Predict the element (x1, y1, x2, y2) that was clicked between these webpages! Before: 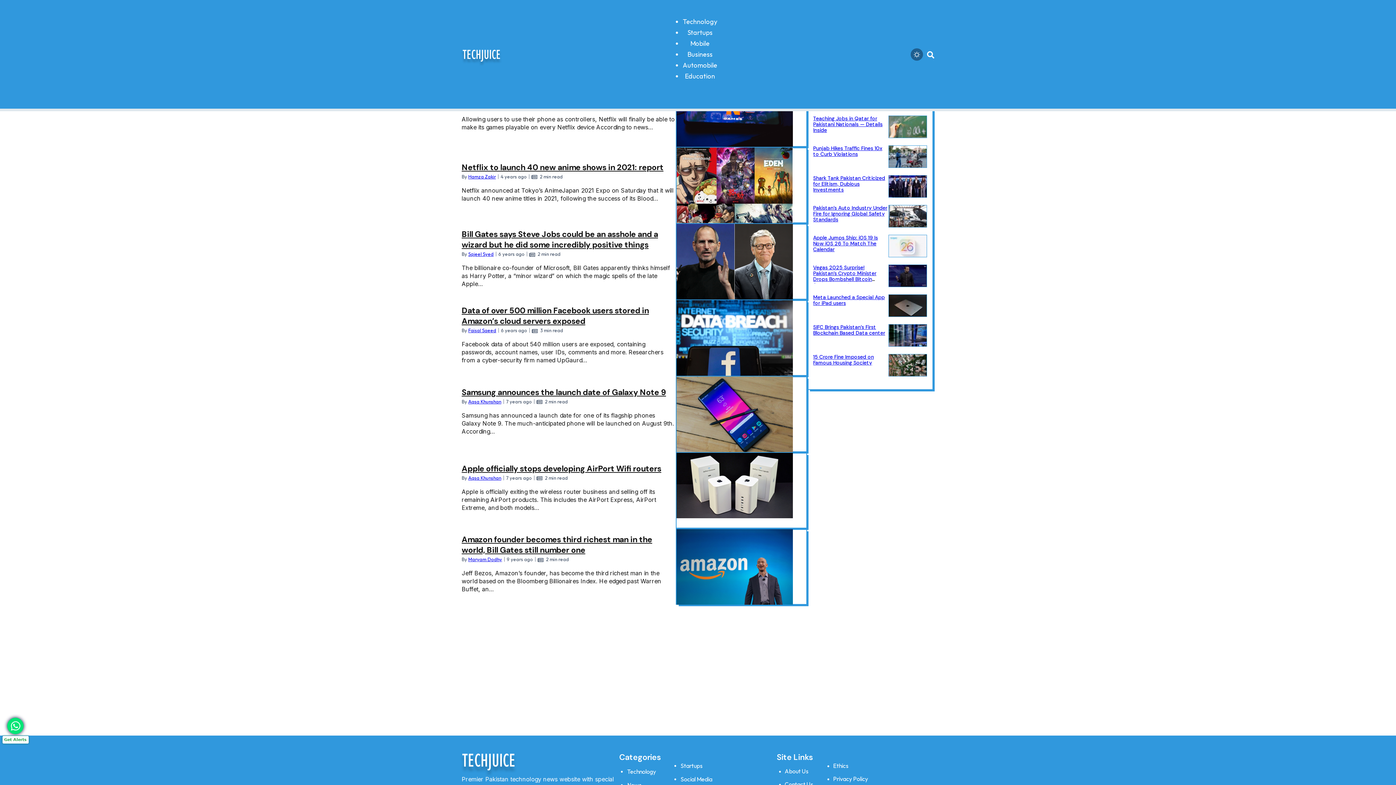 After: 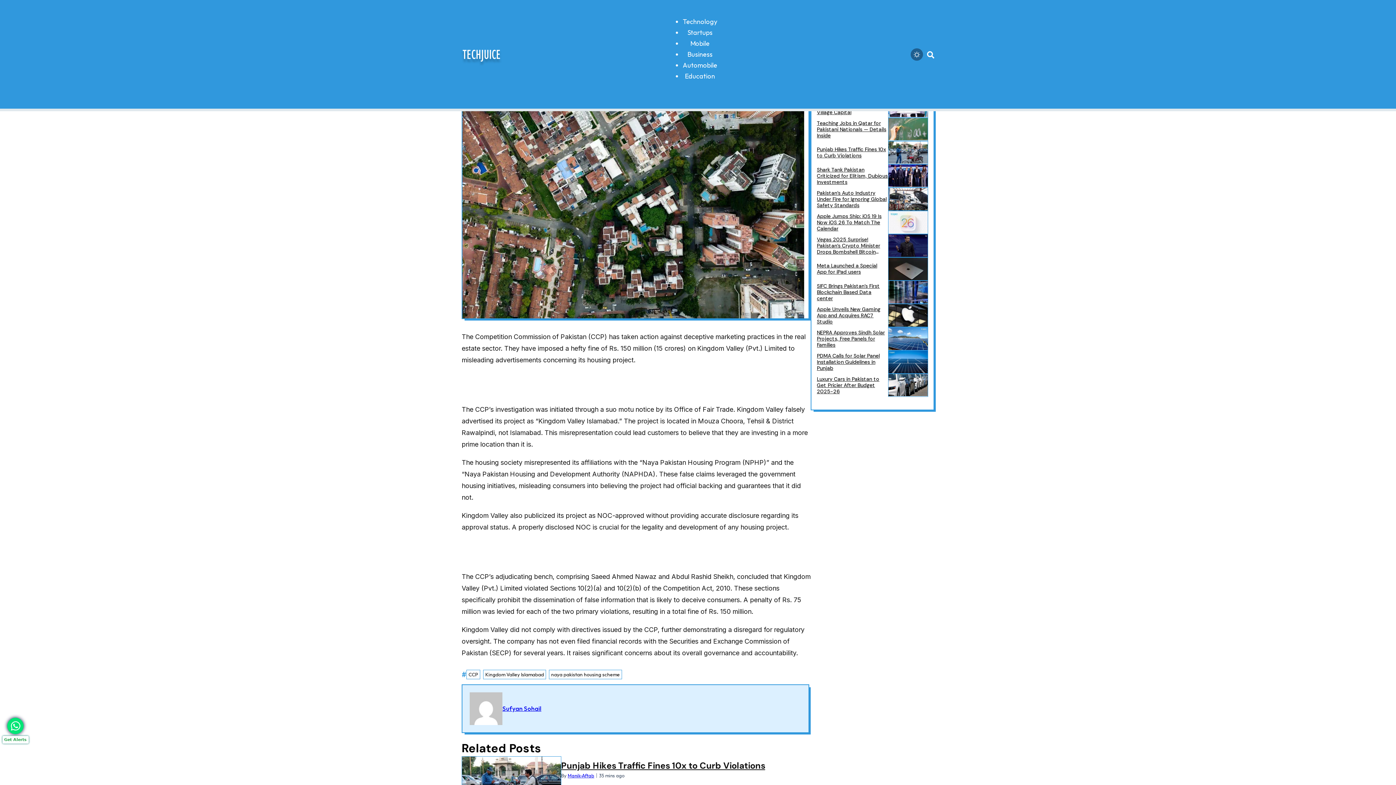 Action: bbox: (888, 361, 927, 368)